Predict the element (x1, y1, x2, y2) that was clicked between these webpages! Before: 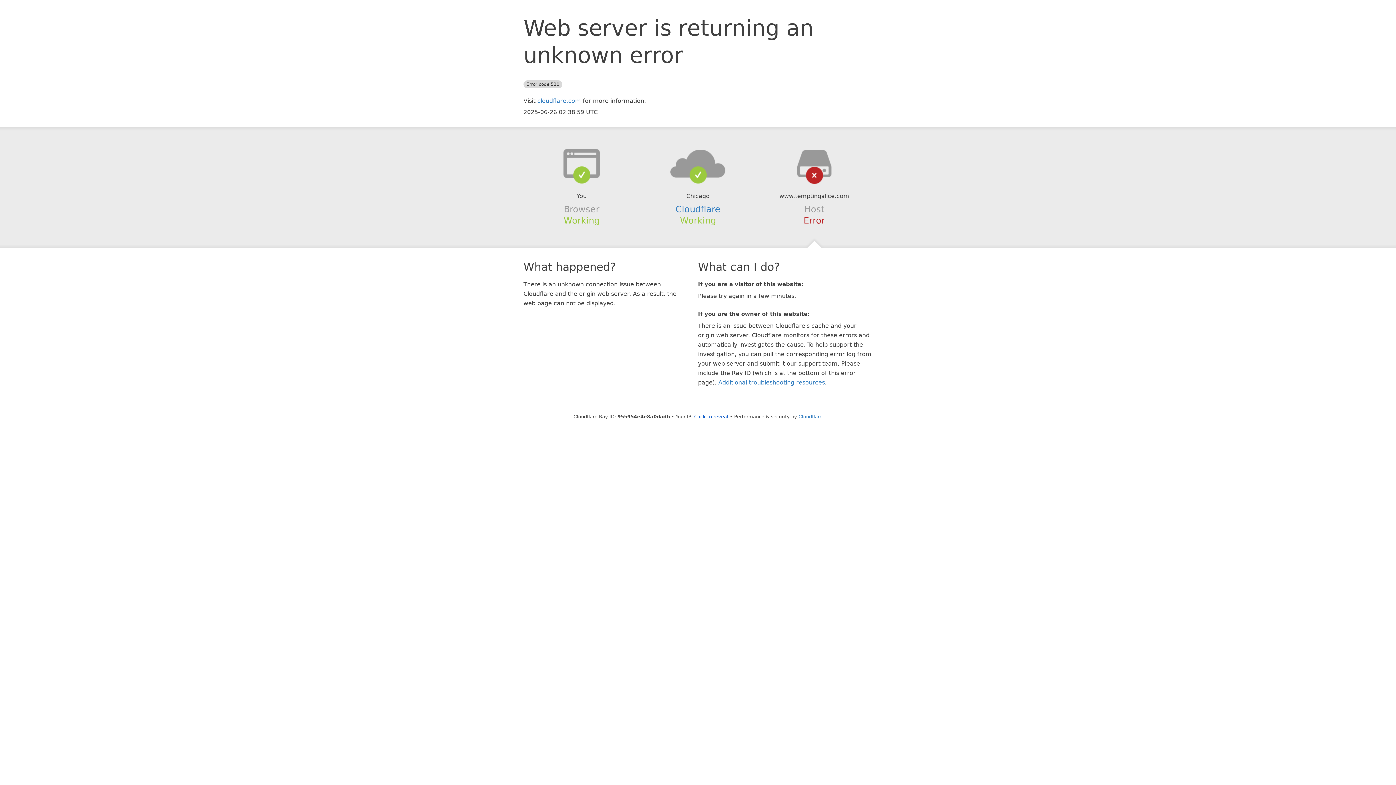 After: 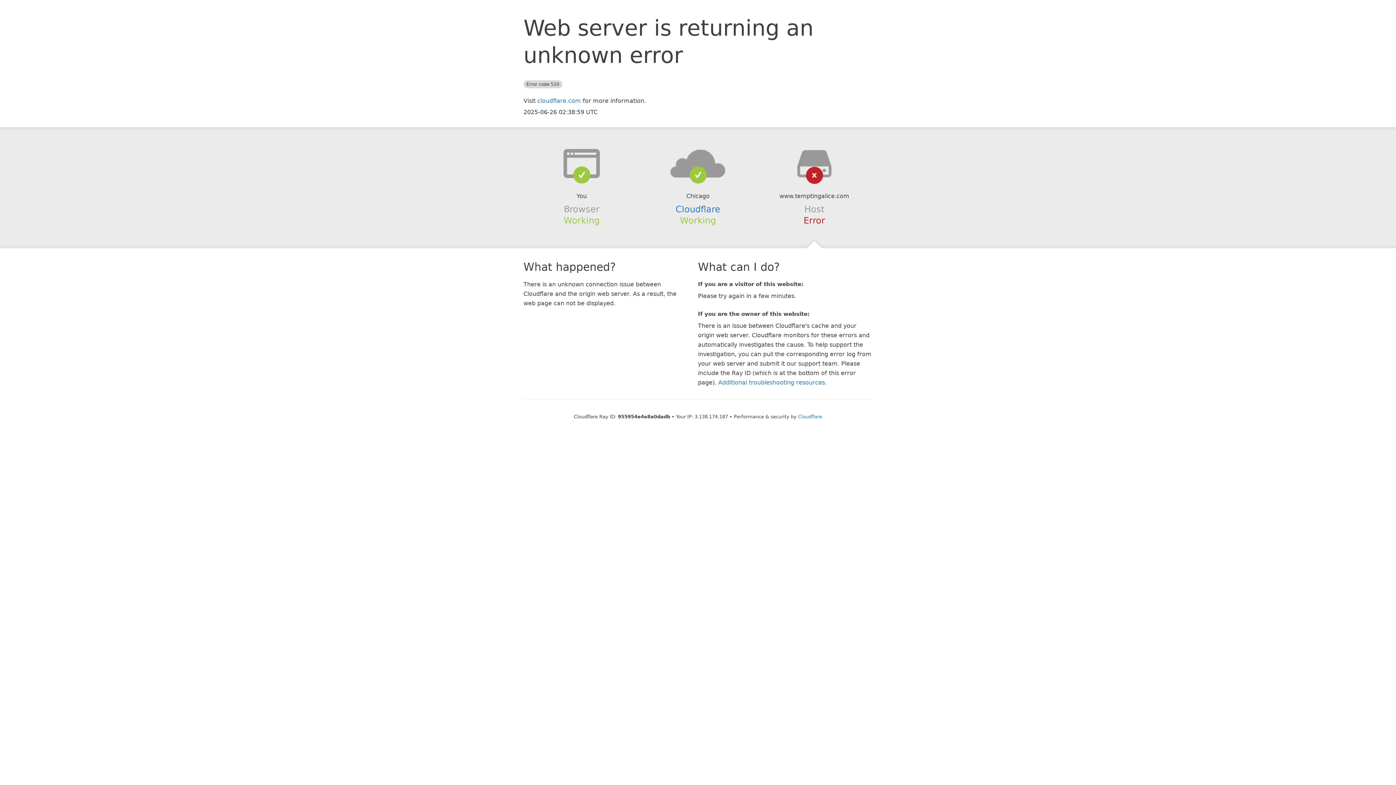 Action: bbox: (694, 414, 728, 419) label: Click to reveal